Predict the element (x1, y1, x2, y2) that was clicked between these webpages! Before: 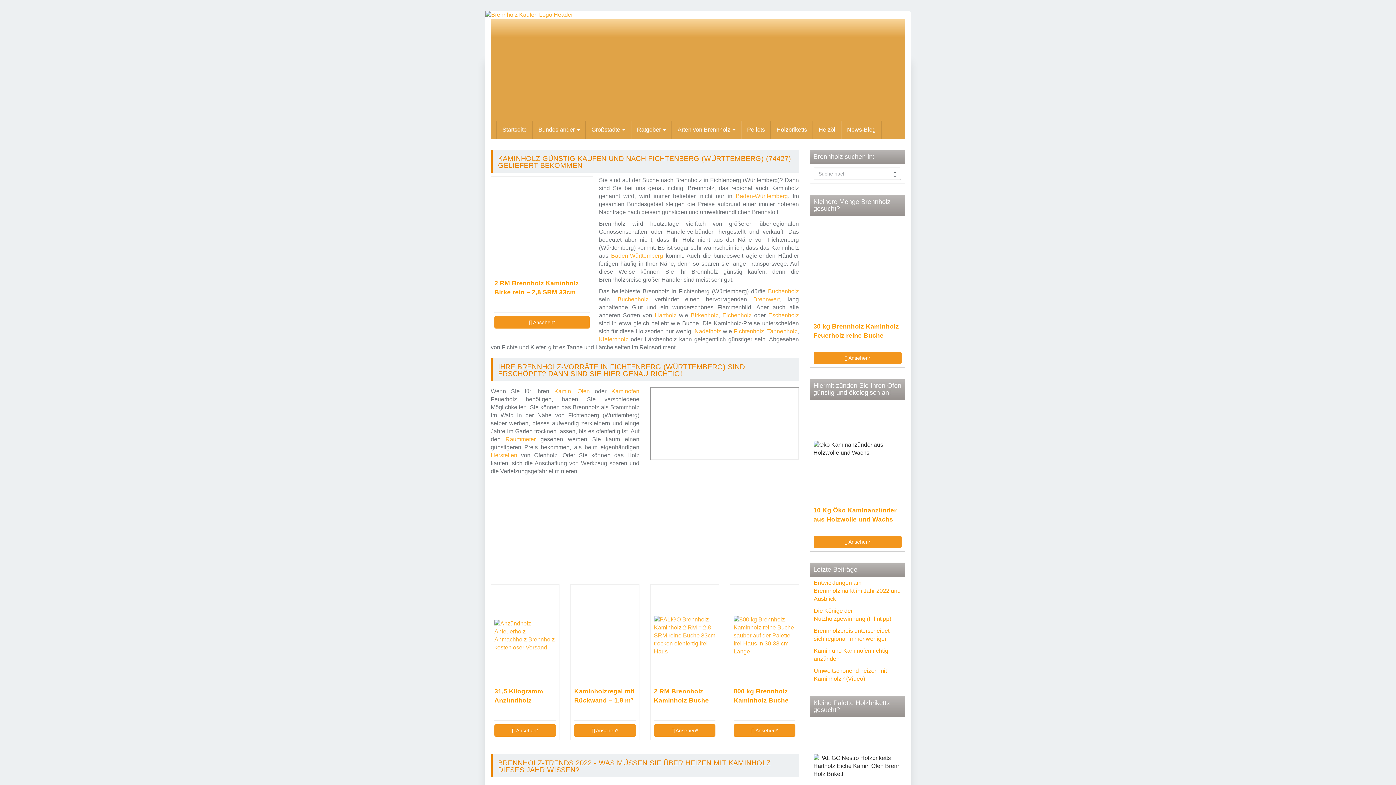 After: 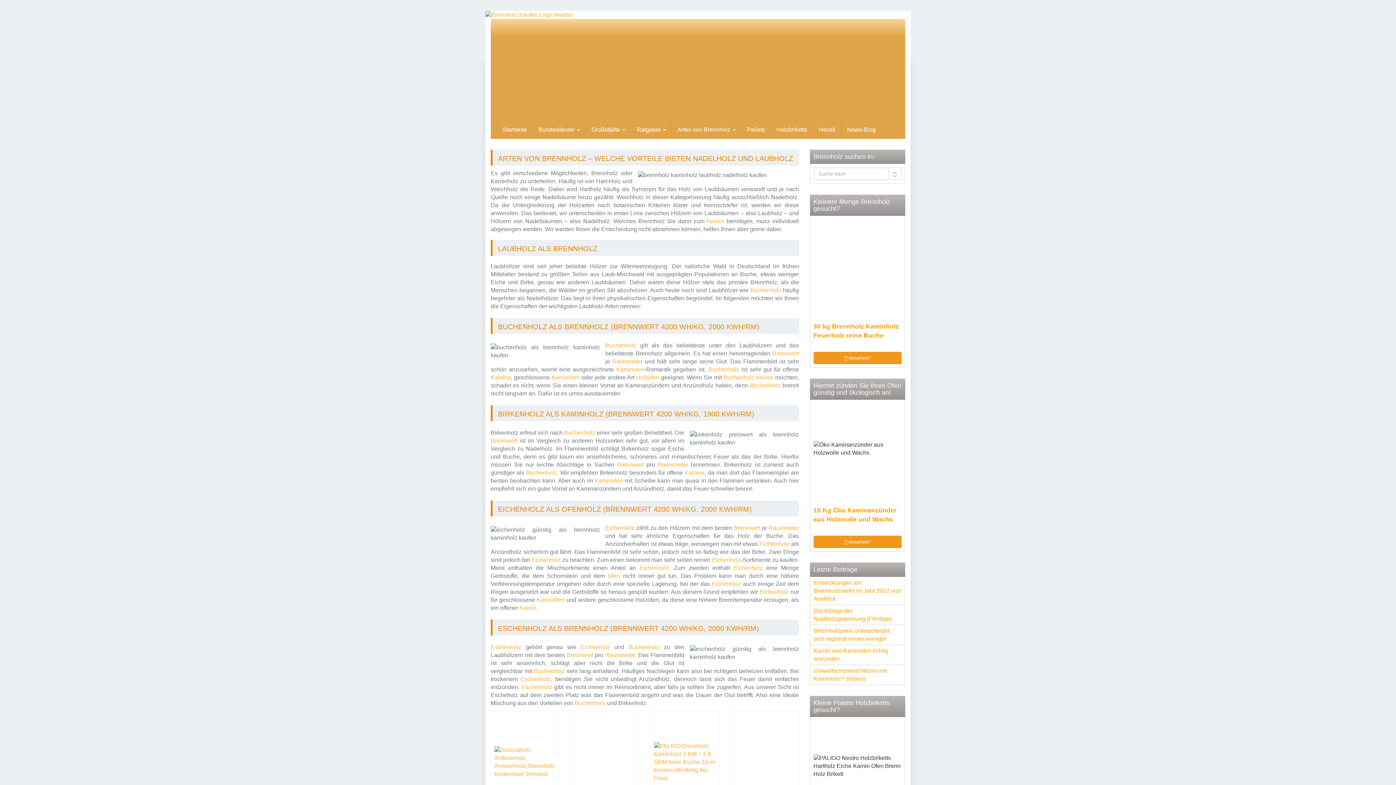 Action: bbox: (690, 312, 718, 318) label: Birkenholz